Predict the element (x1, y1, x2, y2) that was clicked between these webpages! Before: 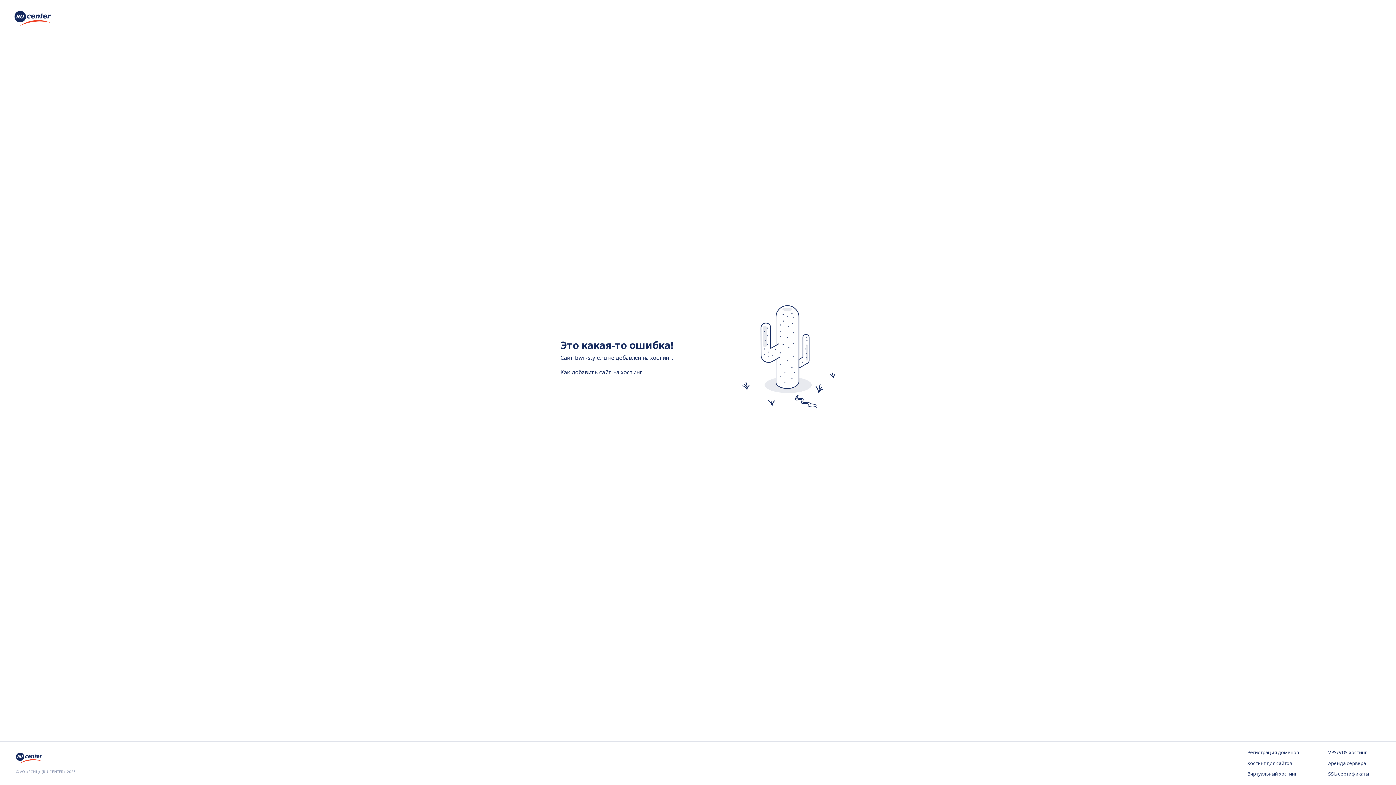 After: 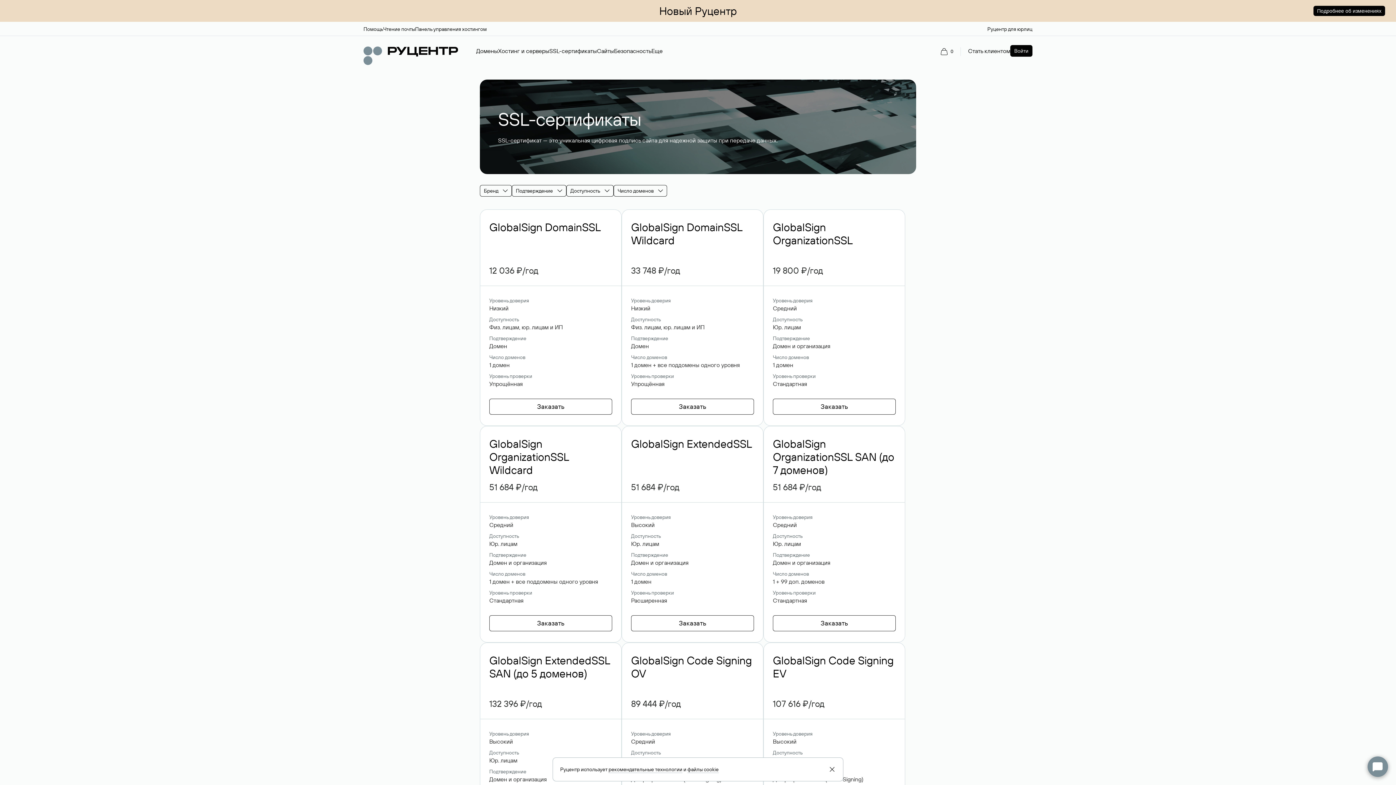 Action: bbox: (1328, 771, 1380, 778) label: SSL-сертификаты